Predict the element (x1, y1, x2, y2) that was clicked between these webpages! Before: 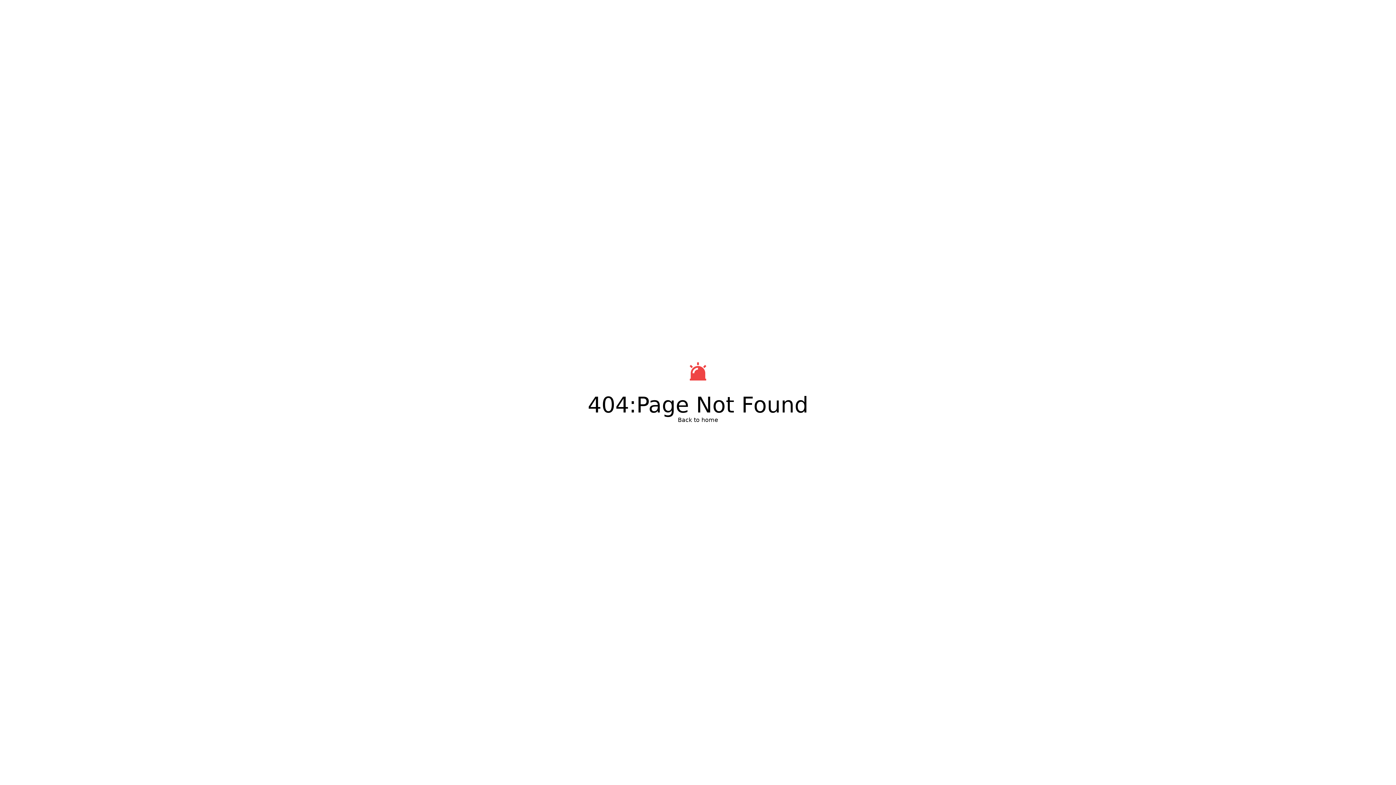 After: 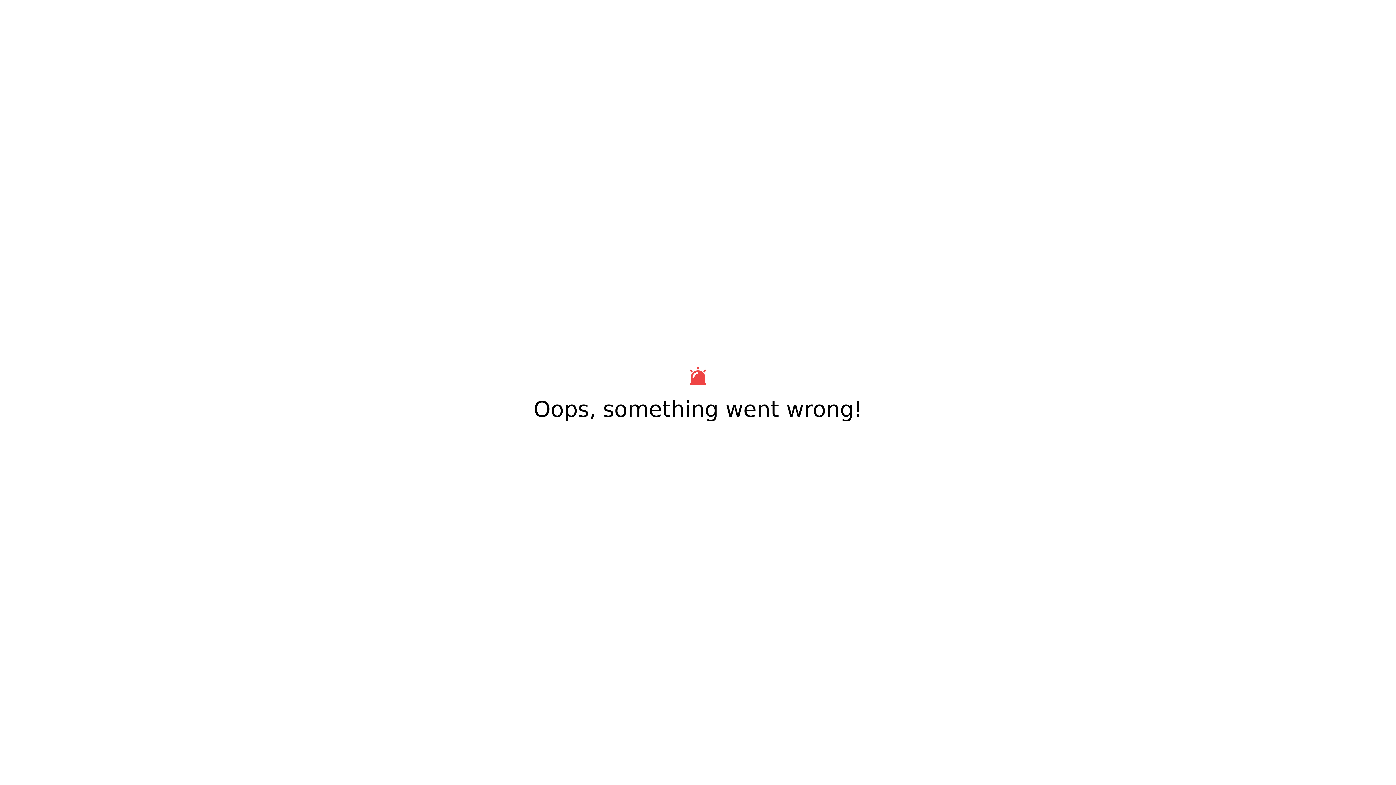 Action: label: Back to home bbox: (678, 416, 718, 424)